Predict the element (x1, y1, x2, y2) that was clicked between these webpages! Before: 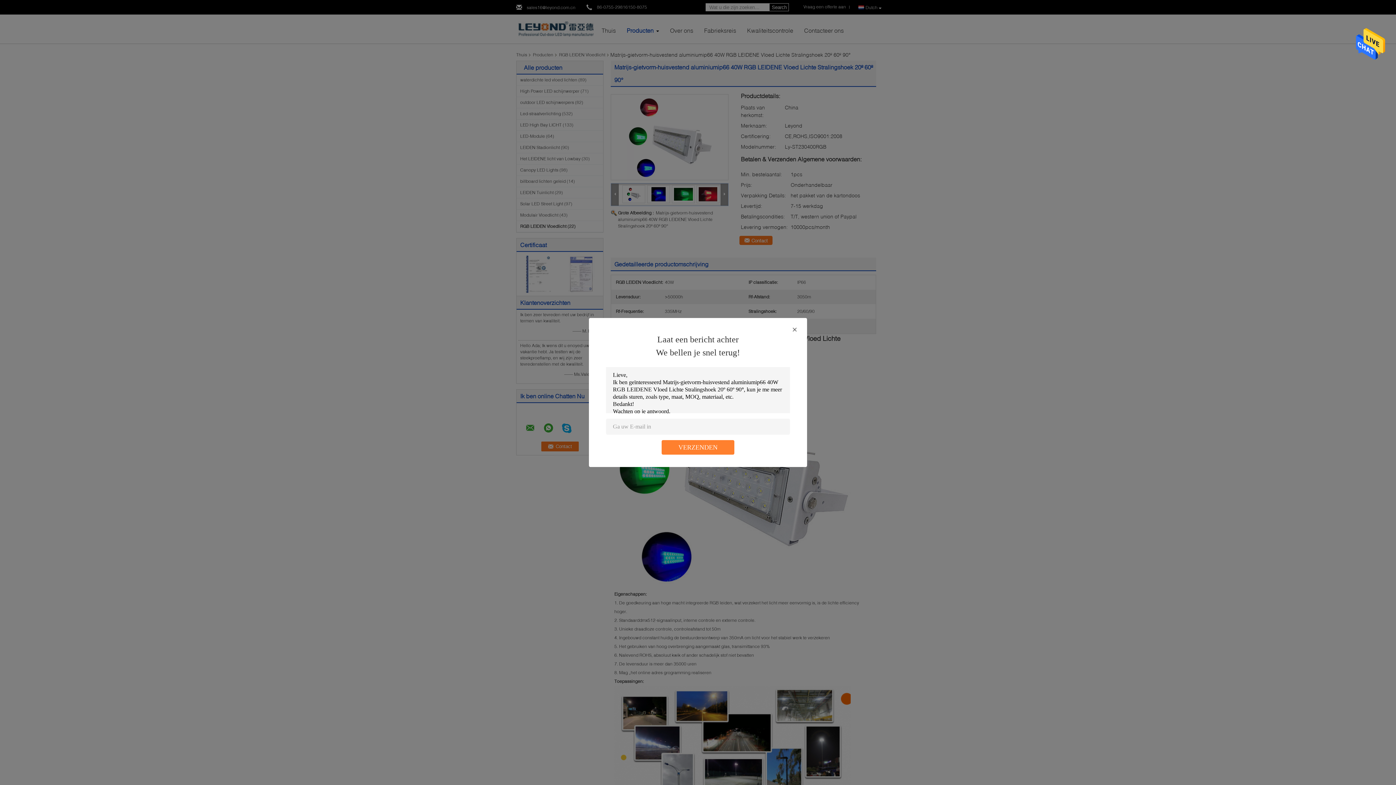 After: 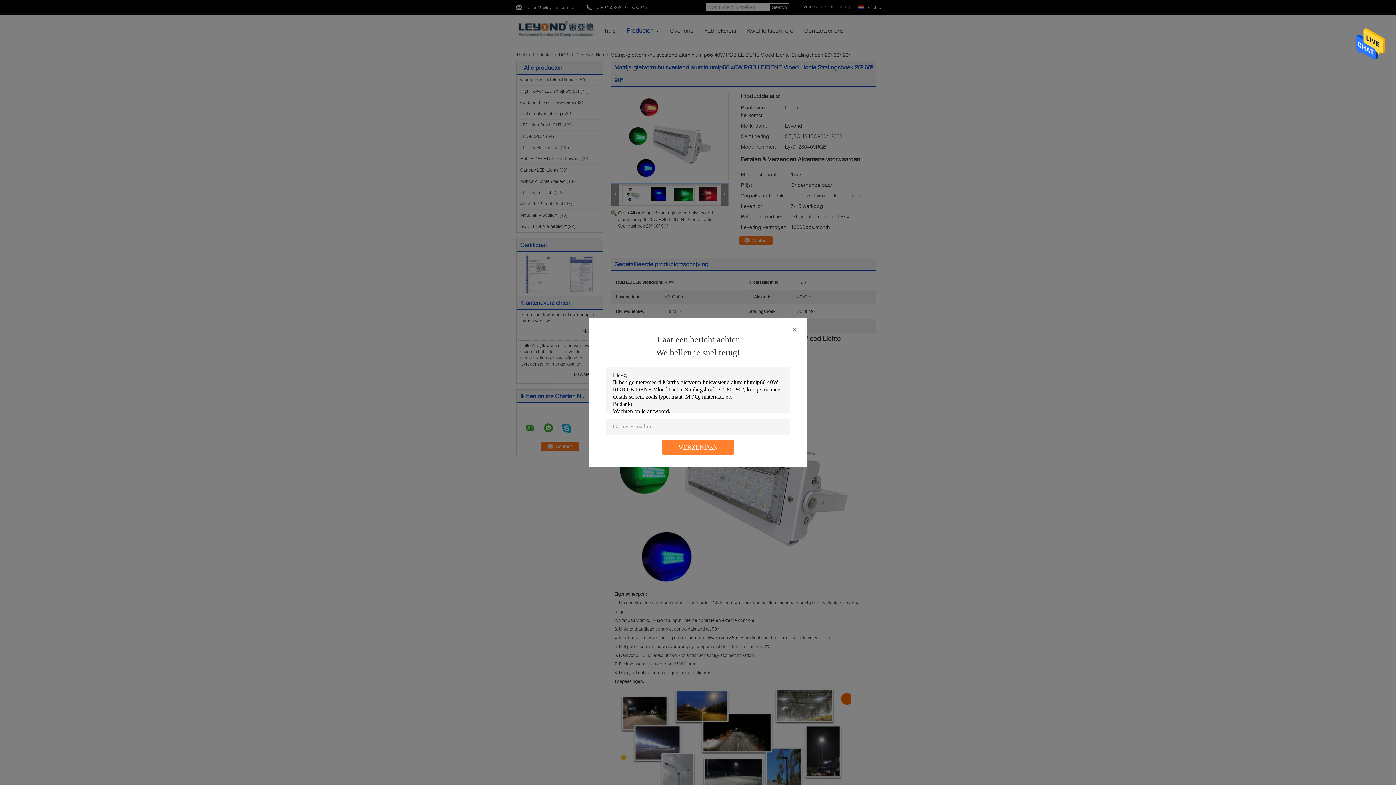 Action: bbox: (1356, 41, 1385, 47)